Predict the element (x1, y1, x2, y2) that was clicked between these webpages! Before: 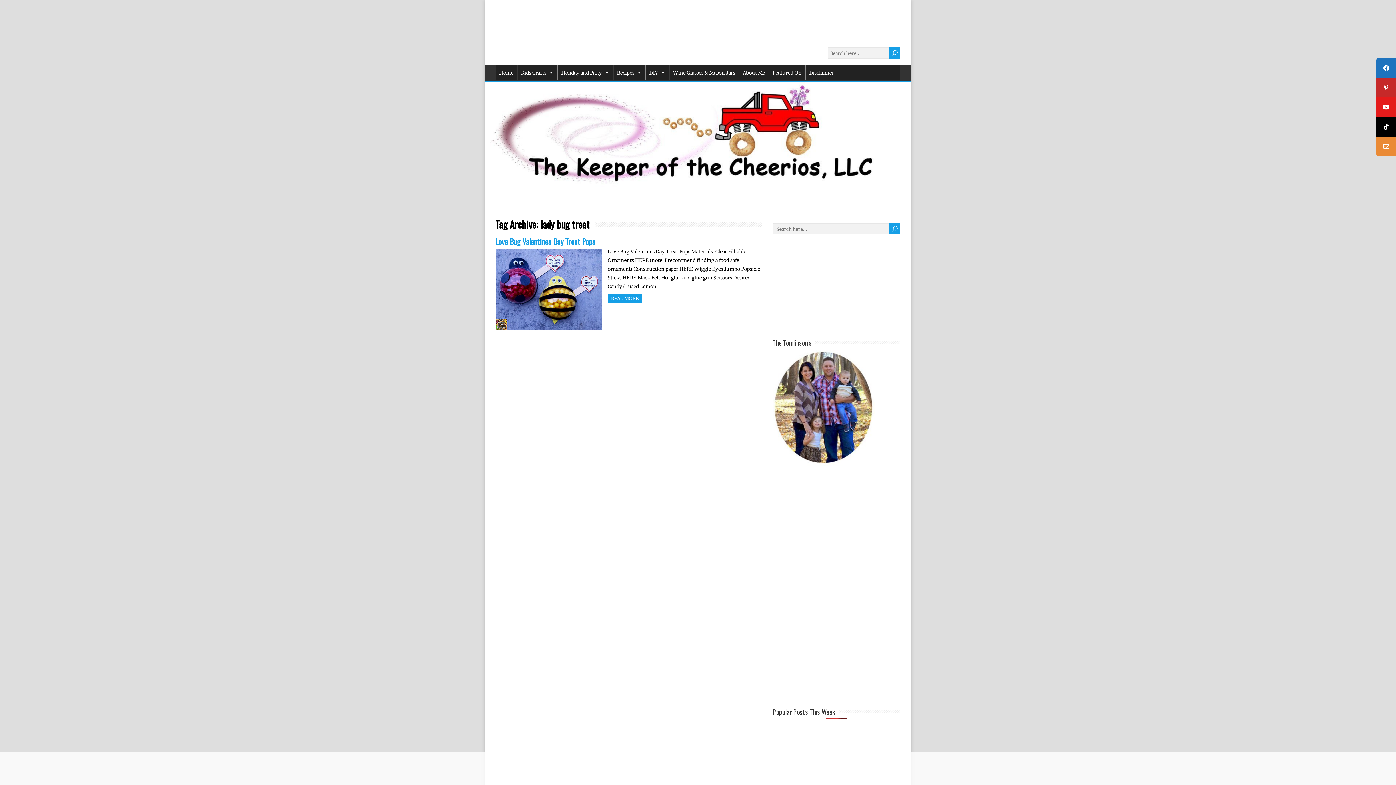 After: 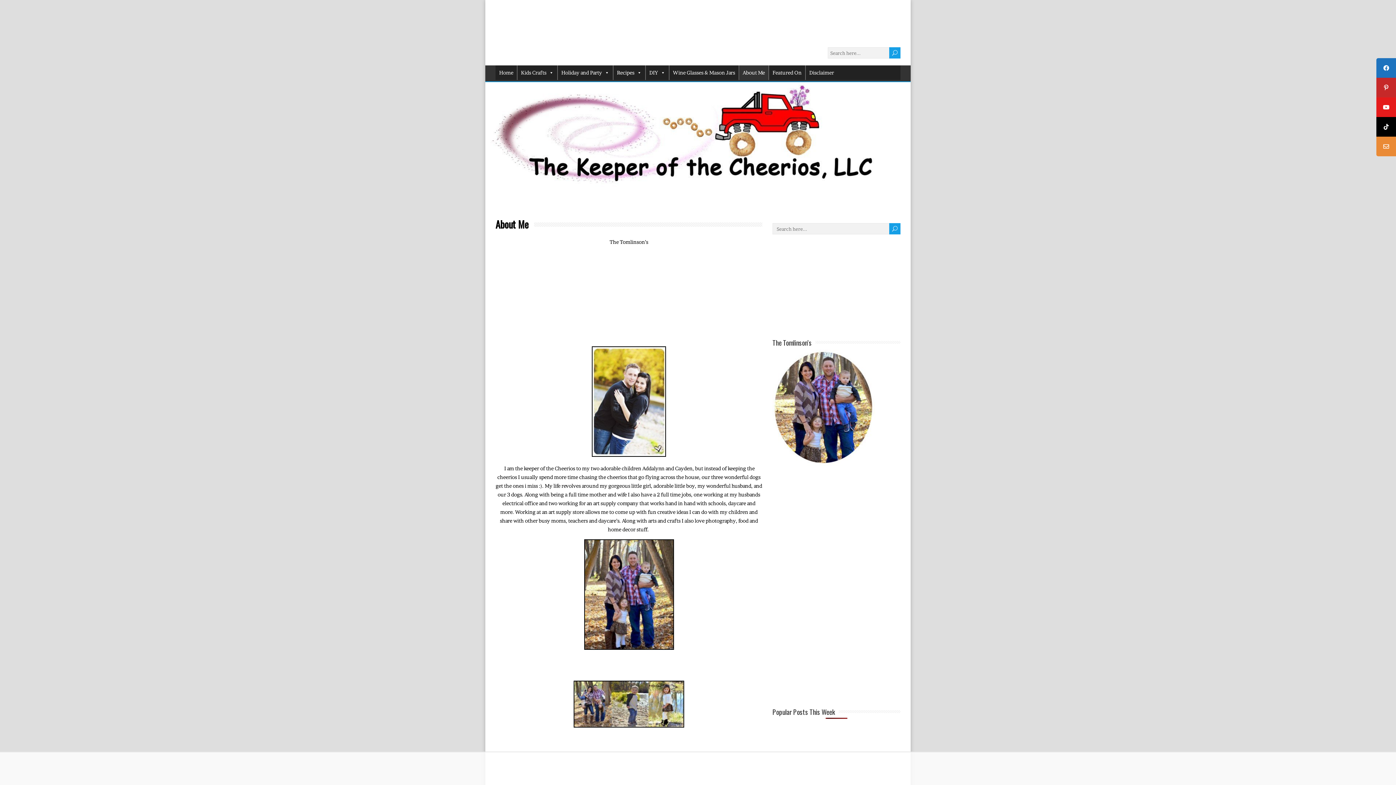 Action: bbox: (739, 65, 768, 80) label: About Me